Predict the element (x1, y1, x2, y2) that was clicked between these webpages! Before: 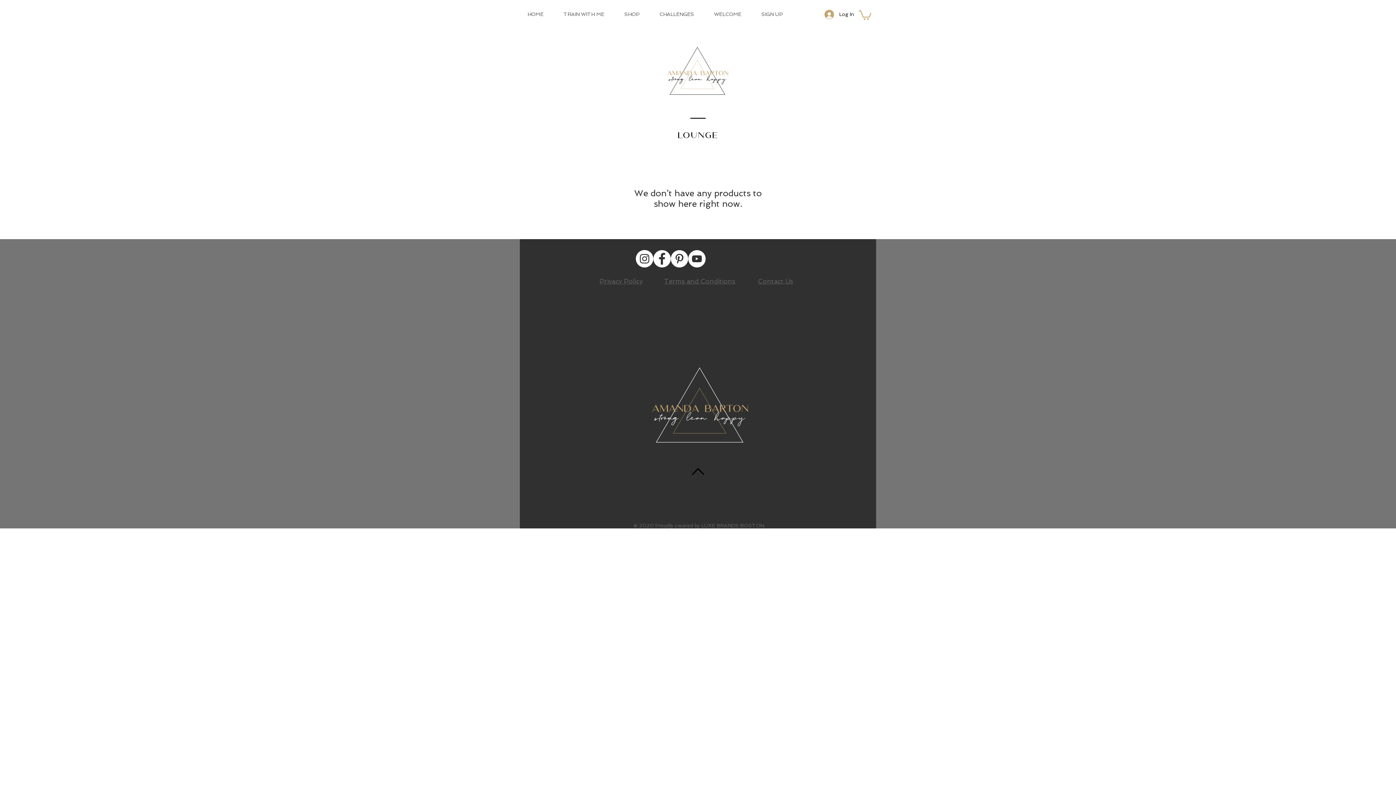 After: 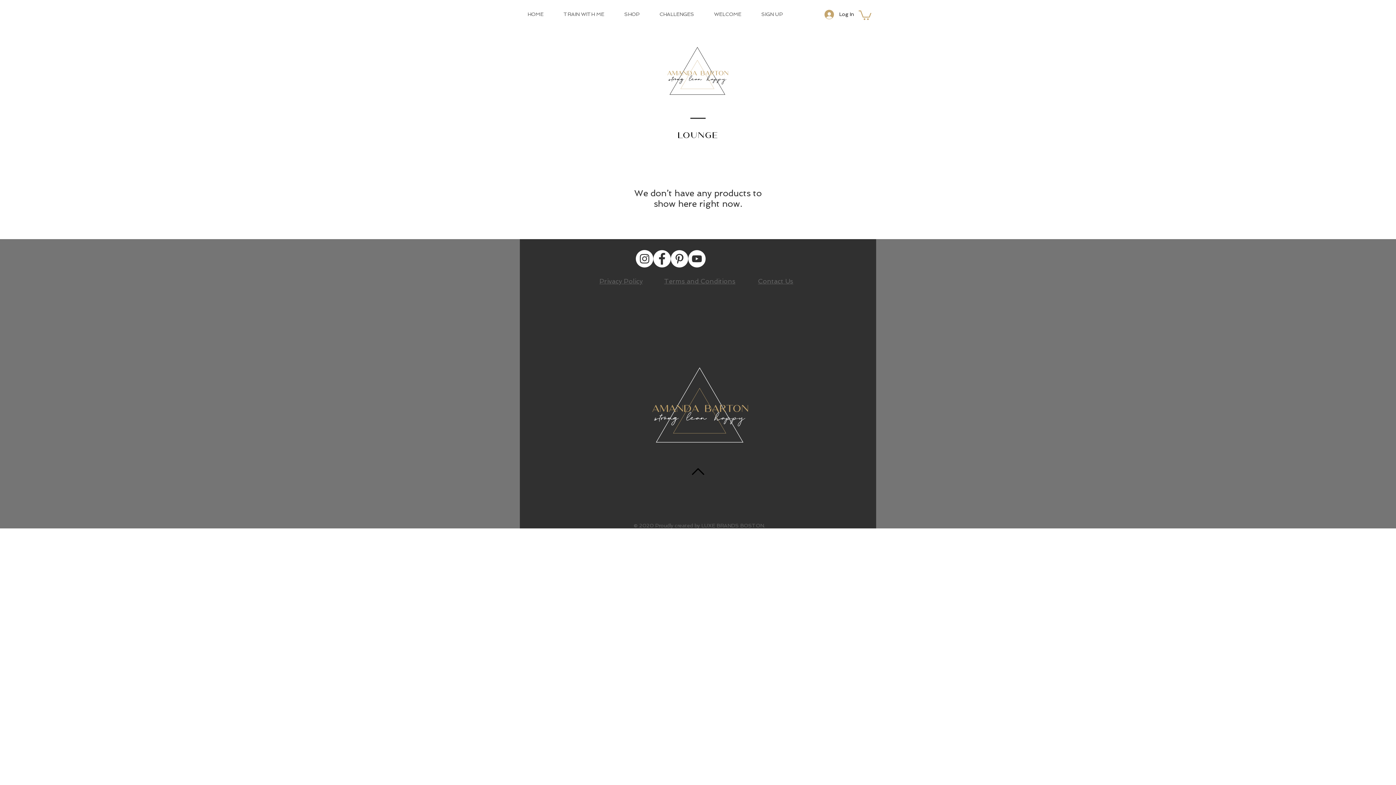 Action: bbox: (858, 9, 871, 20)